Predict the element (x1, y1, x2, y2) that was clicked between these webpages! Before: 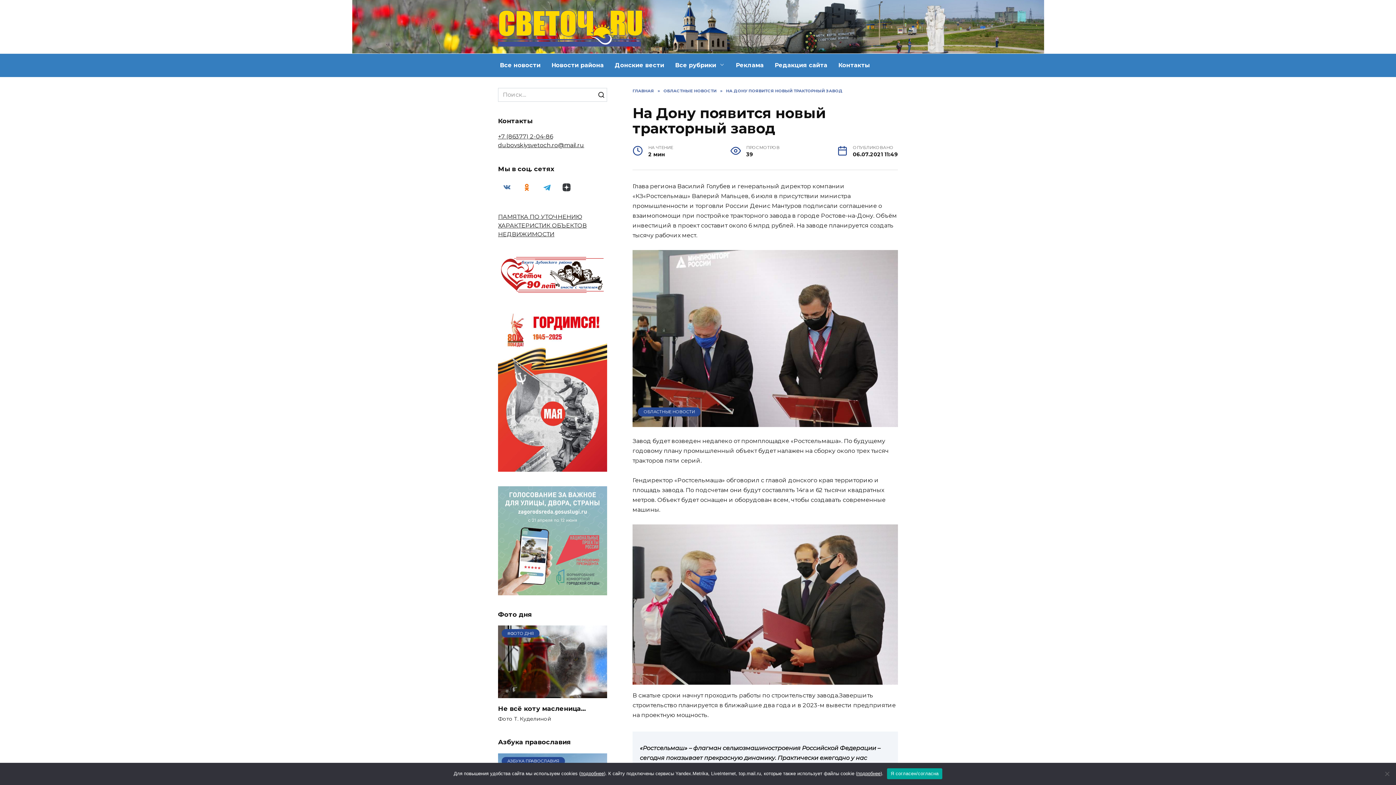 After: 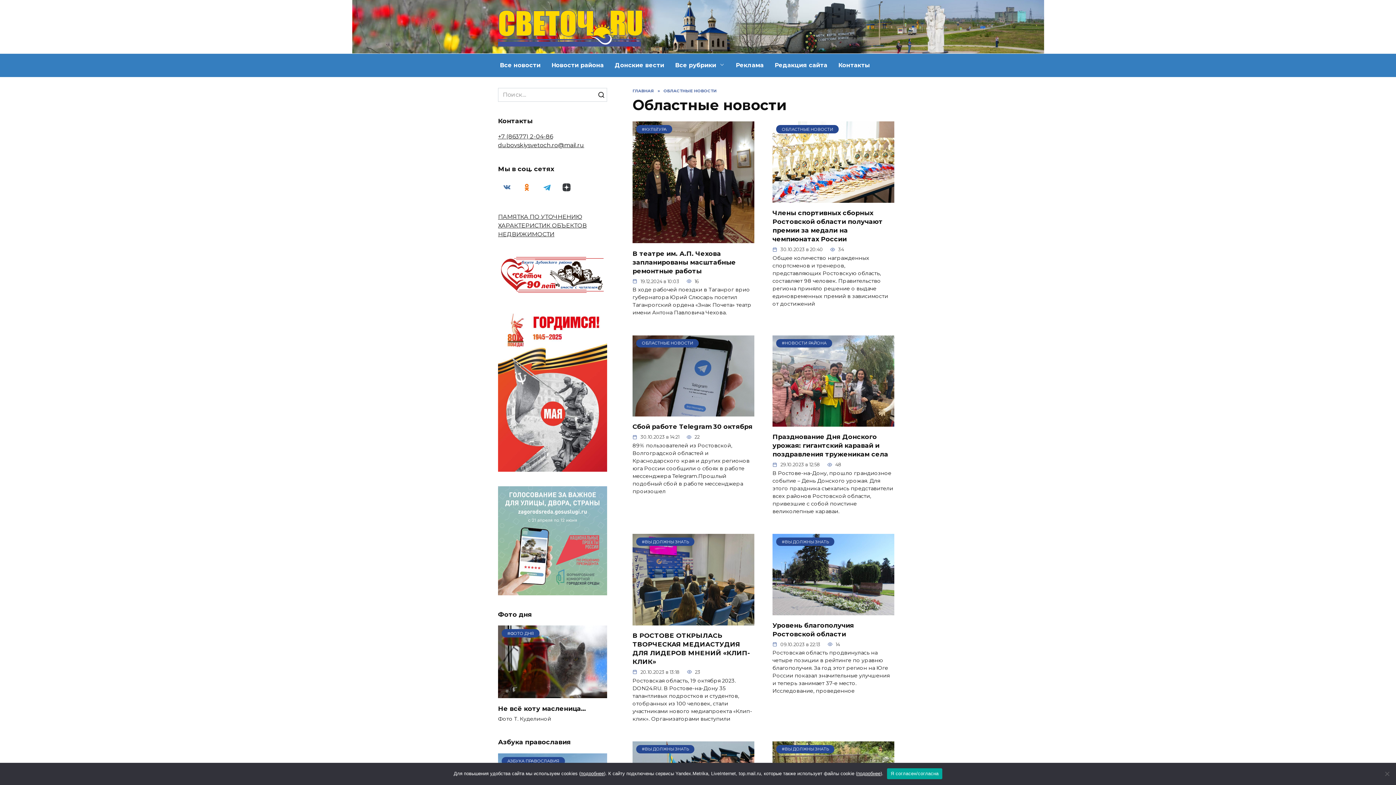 Action: label: ОБЛАСТНЫЕ НОВОСТИ bbox: (643, 409, 695, 414)